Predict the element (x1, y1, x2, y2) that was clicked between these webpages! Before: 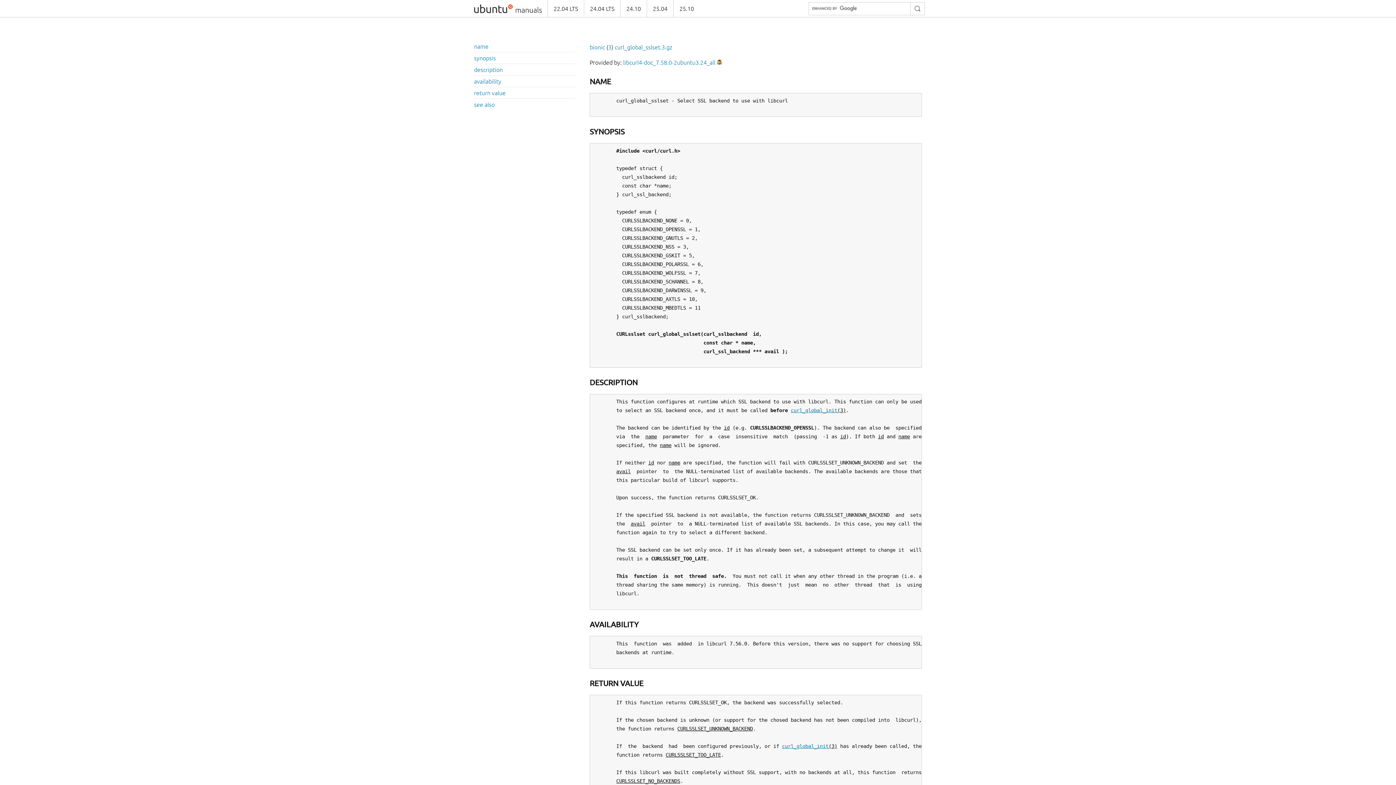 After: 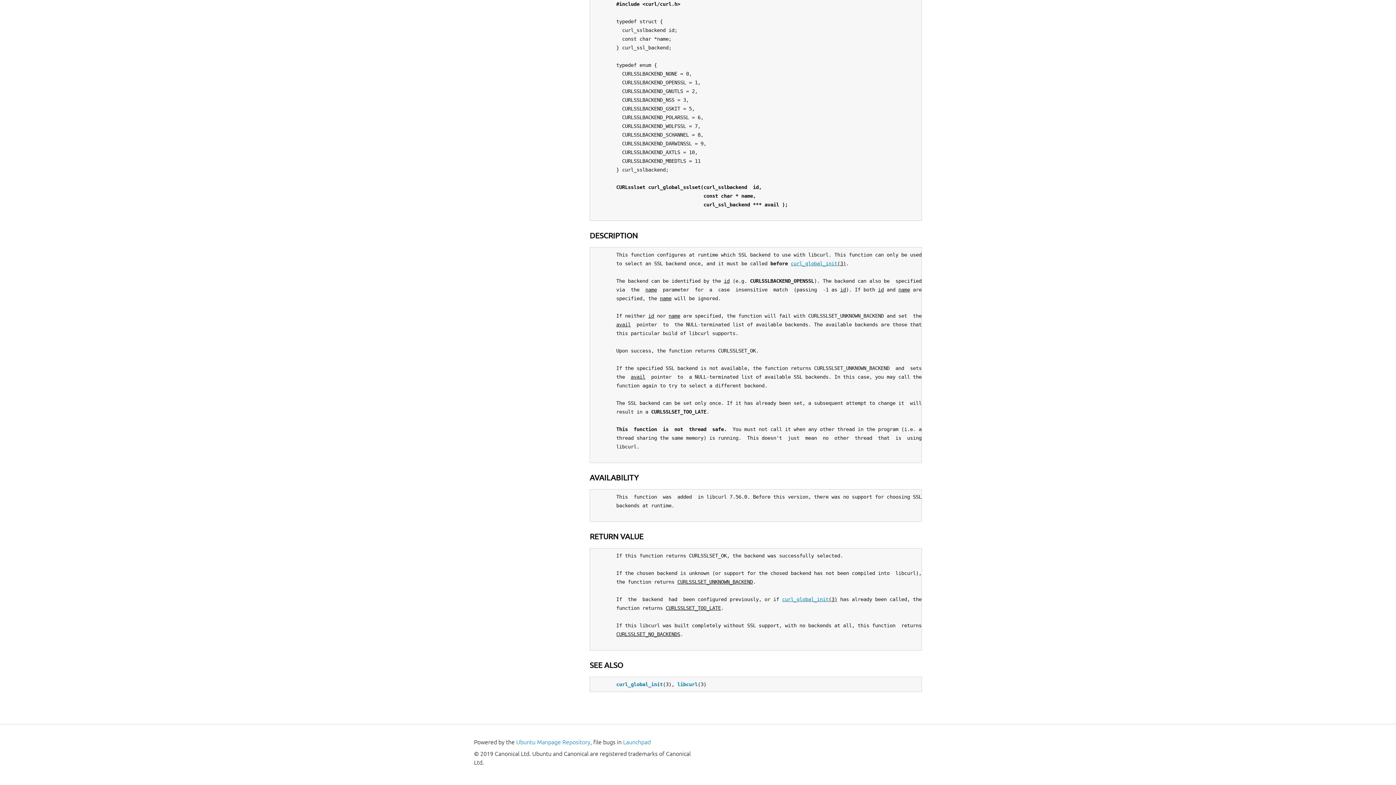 Action: label: description bbox: (474, 66, 502, 73)